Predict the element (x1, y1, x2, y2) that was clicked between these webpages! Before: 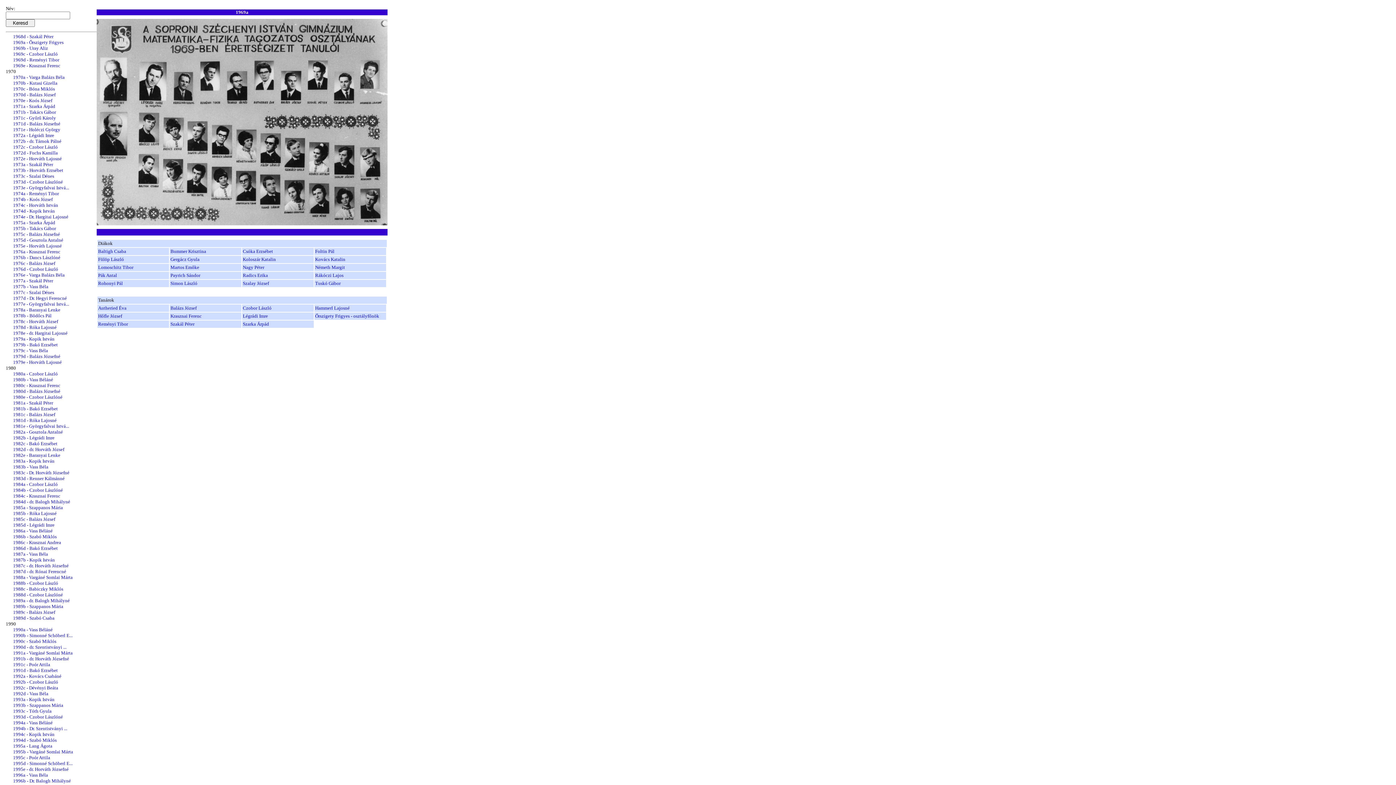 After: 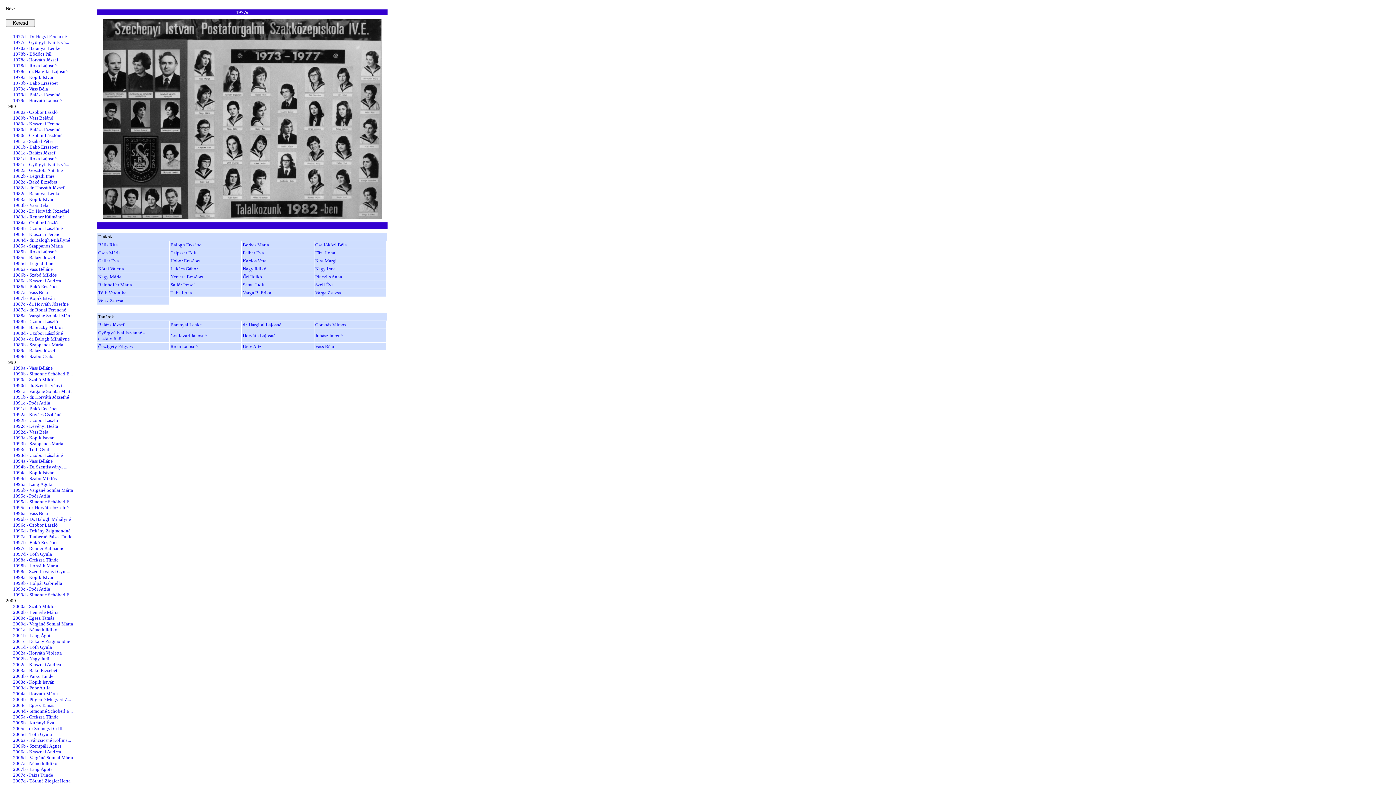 Action: label: 1977e - Györgyfalvai Istvá... bbox: (13, 301, 69, 306)